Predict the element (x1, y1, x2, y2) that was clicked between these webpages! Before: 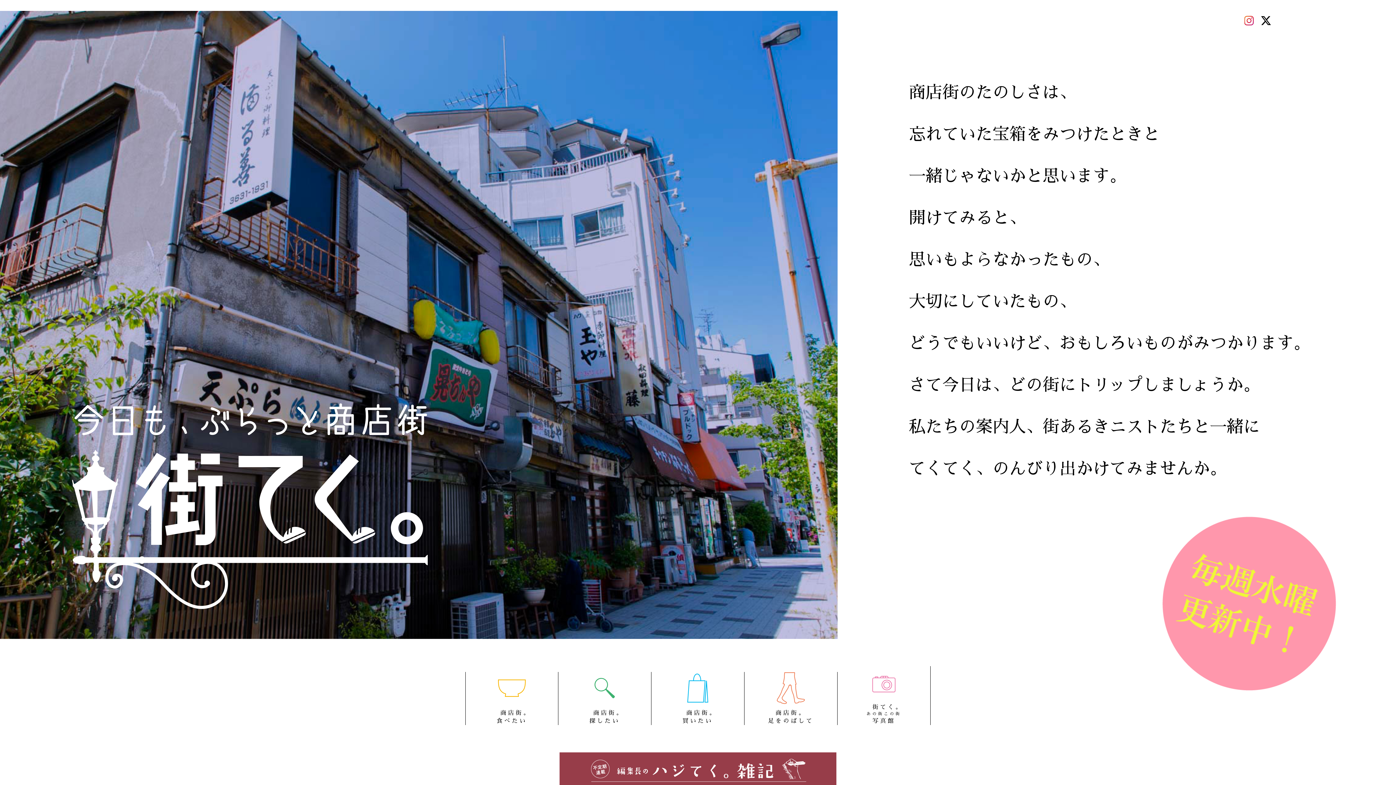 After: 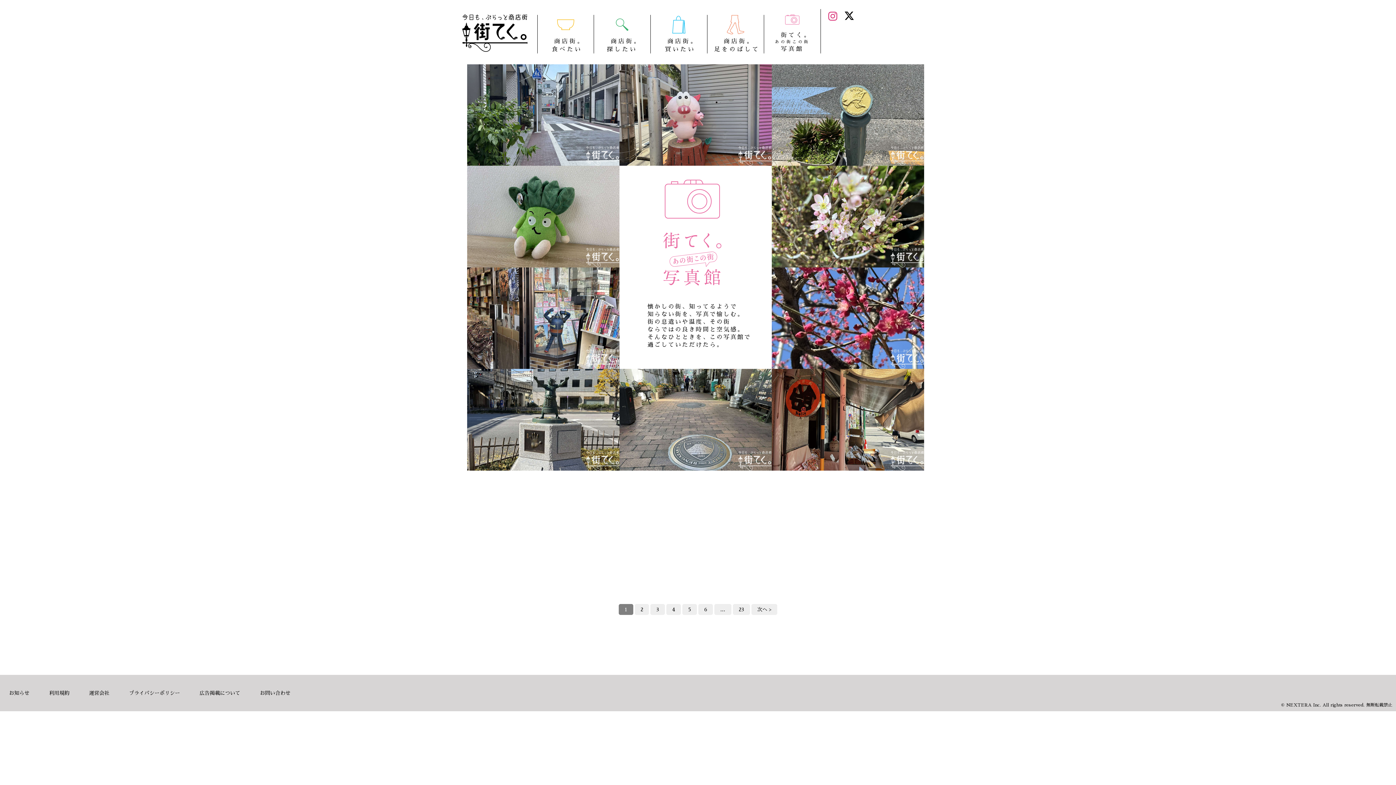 Action: label: 　街てく。

あの街この街

写真館 bbox: (837, 673, 930, 732)